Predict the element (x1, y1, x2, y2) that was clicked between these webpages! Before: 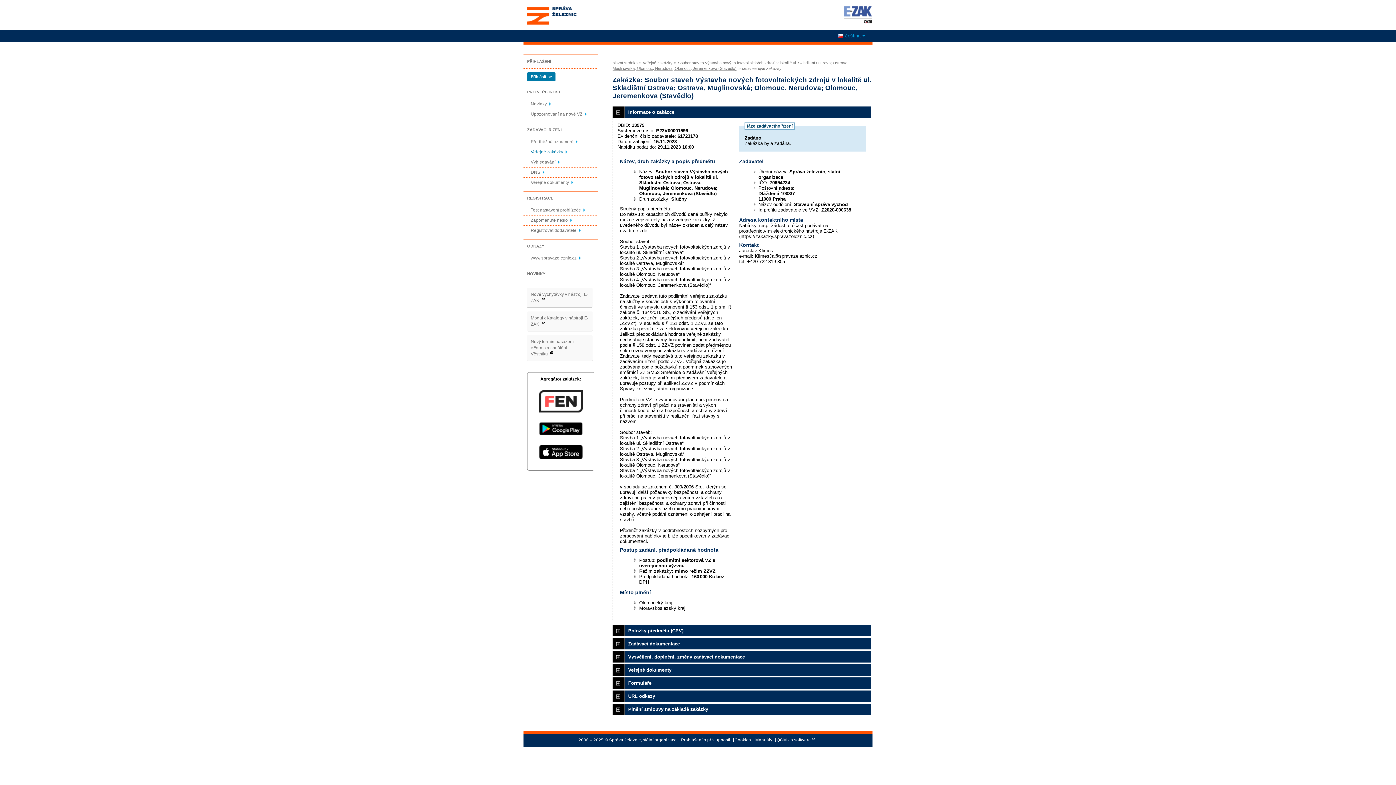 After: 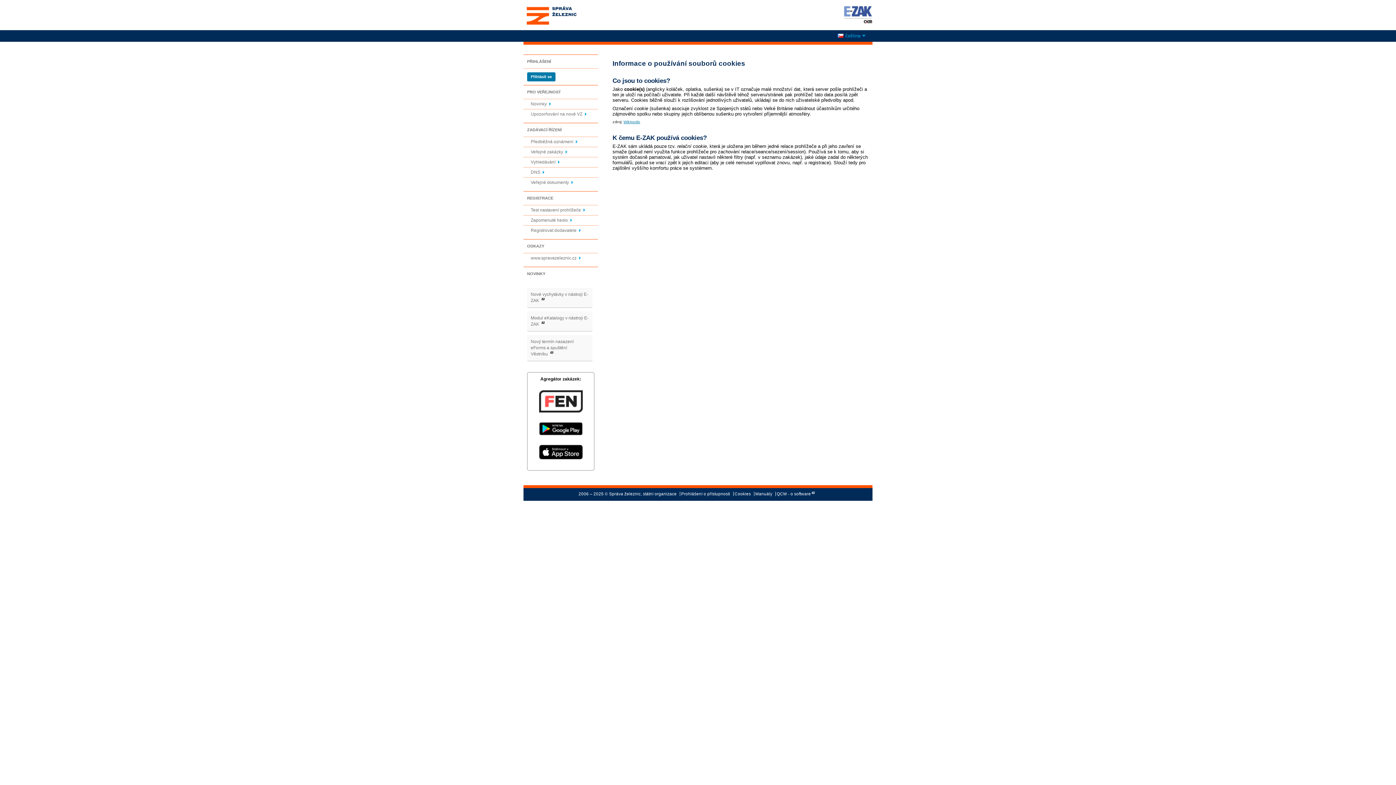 Action: bbox: (734, 738, 751, 742) label: Cookies